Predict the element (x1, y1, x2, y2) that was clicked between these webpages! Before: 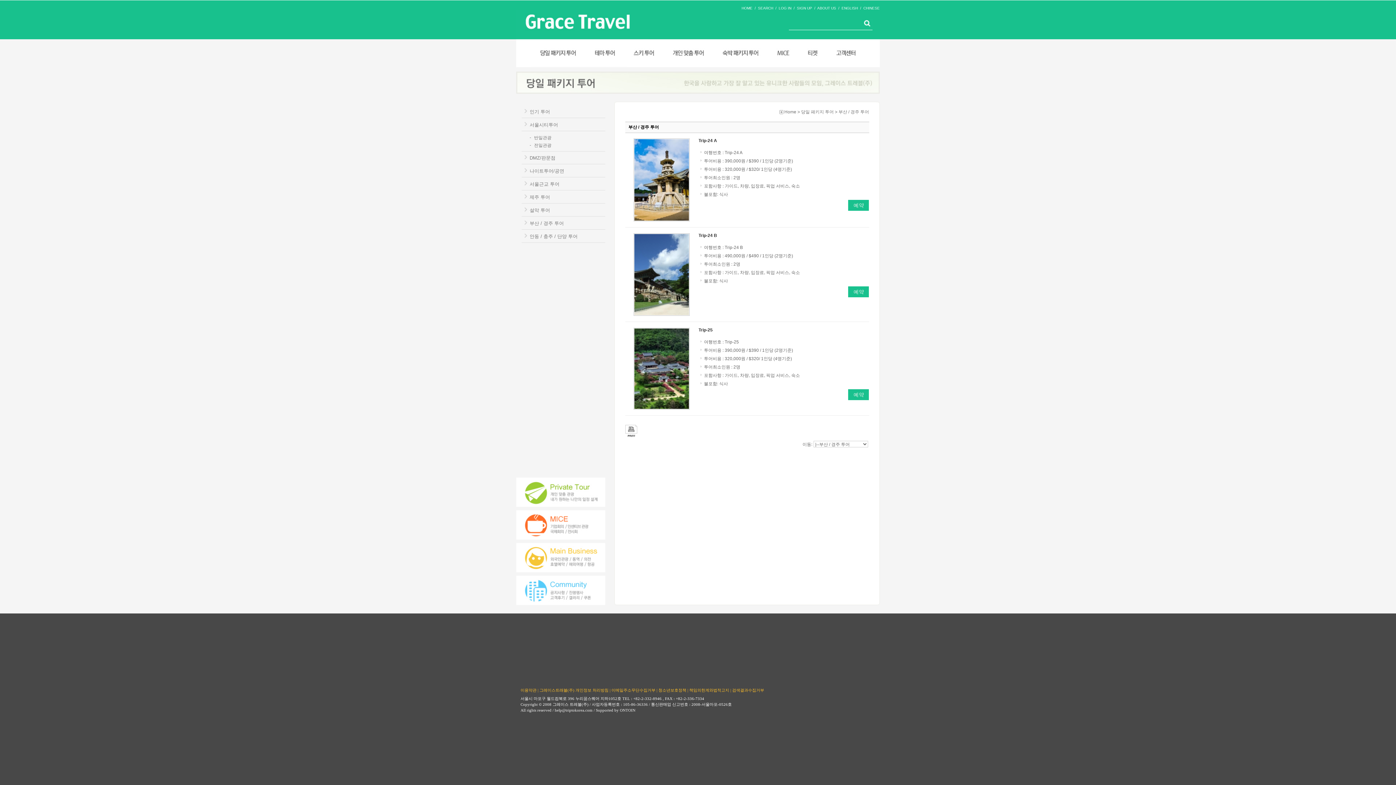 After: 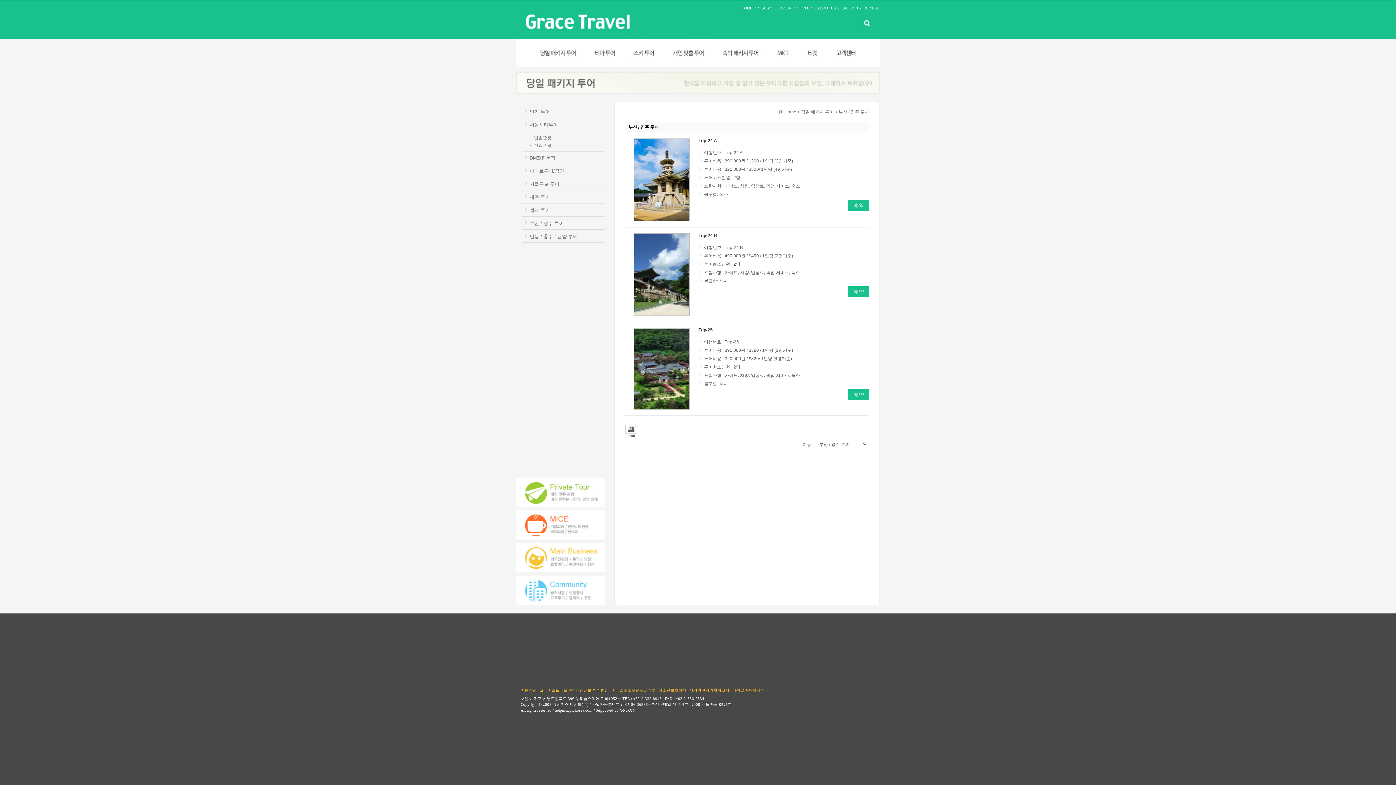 Action: label: 그레이스트래블(주) 개인정보 처리방침 bbox: (539, 688, 608, 692)